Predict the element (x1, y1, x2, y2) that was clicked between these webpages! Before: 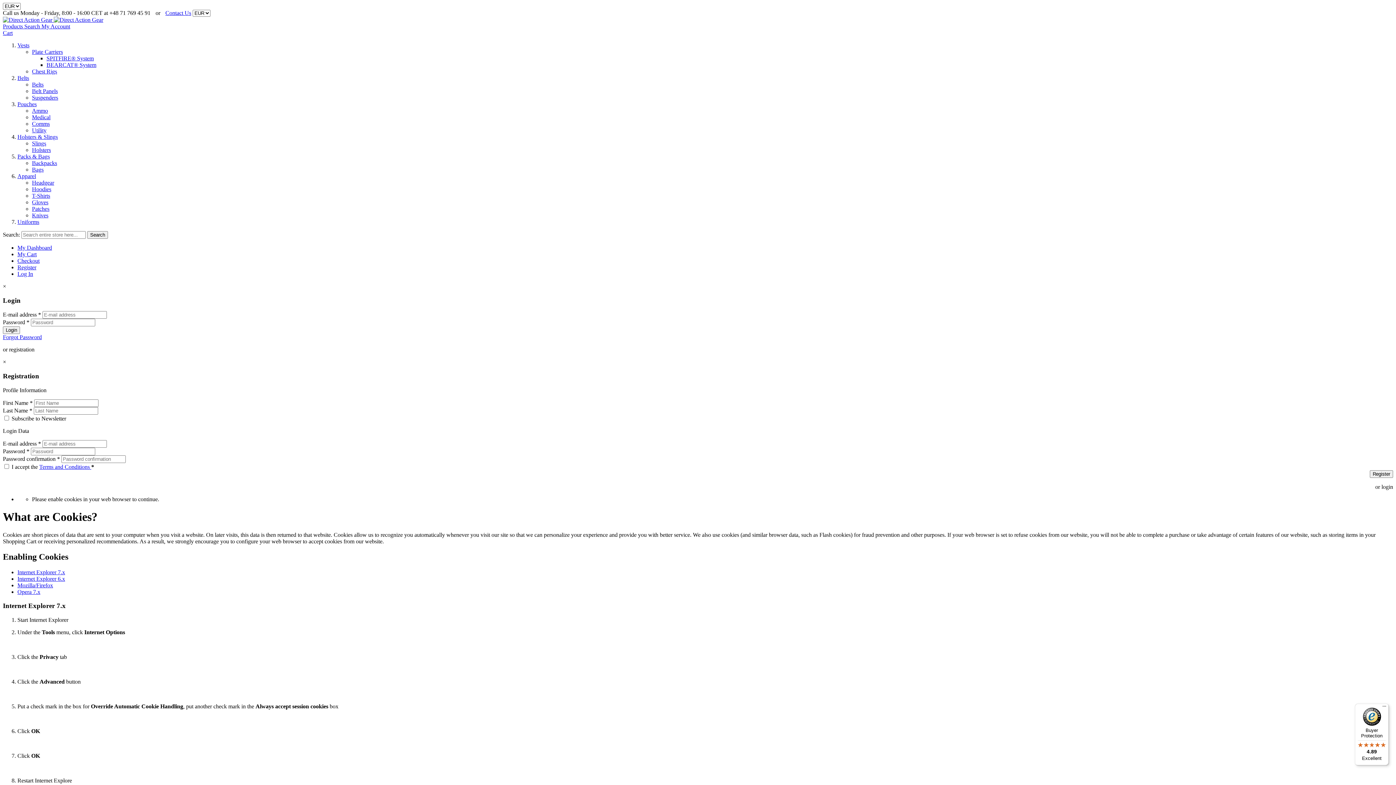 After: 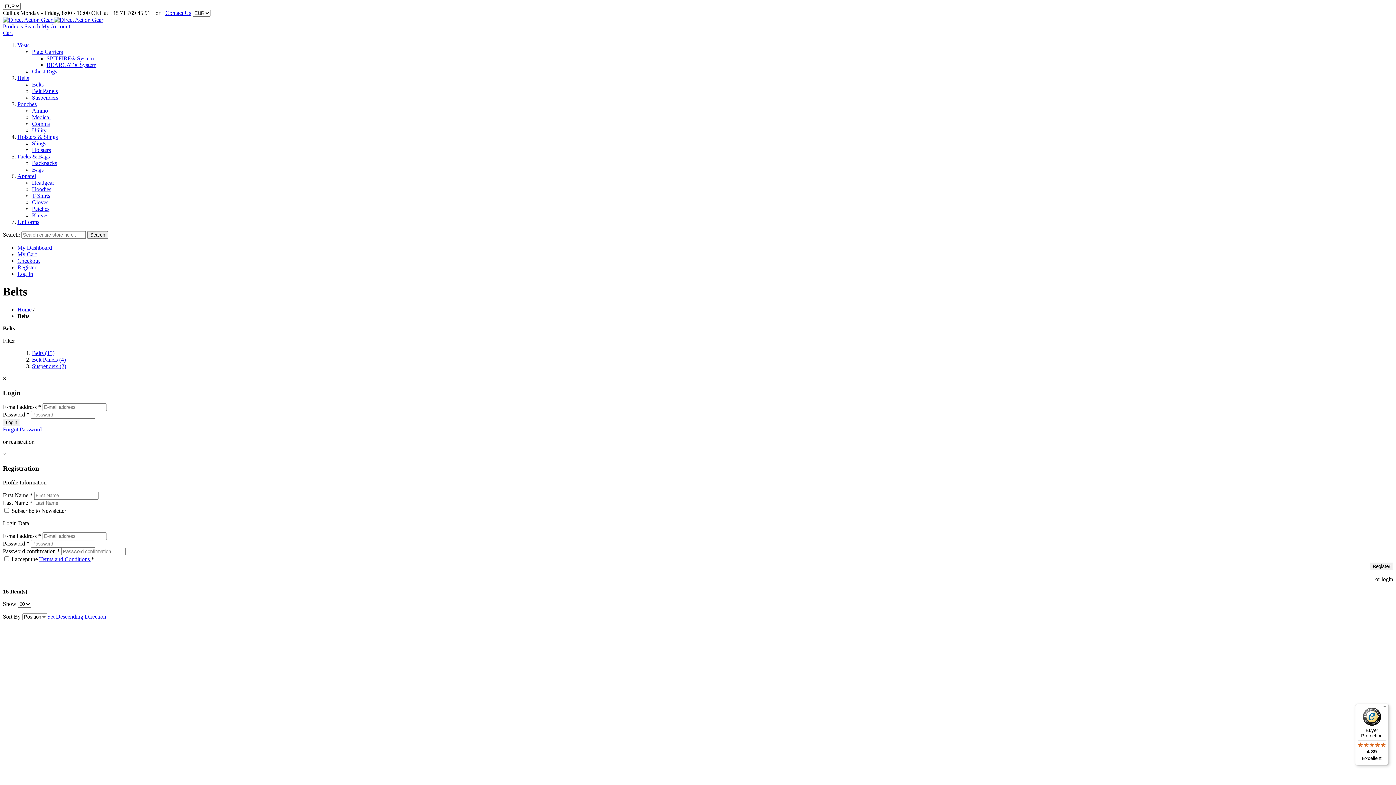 Action: bbox: (17, 74, 29, 81) label: Belts